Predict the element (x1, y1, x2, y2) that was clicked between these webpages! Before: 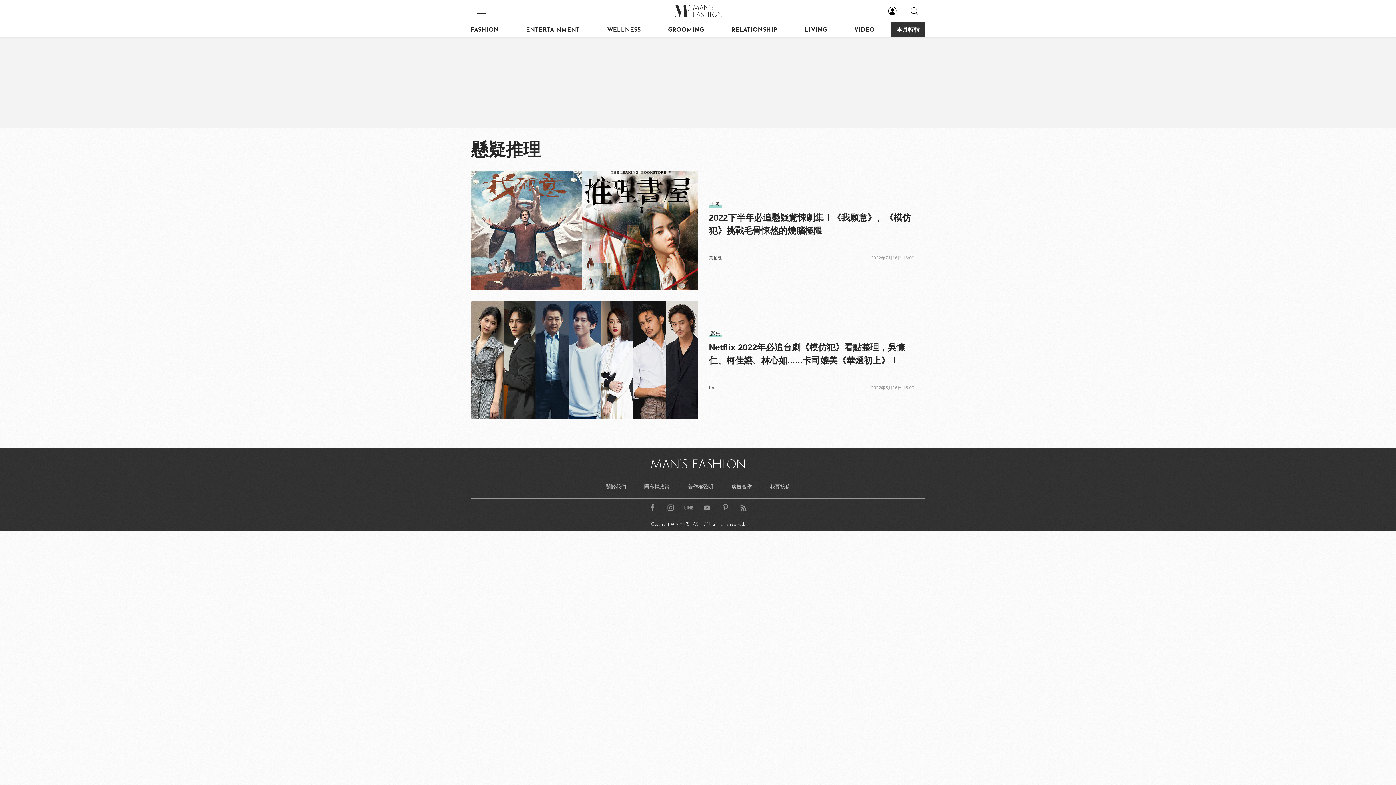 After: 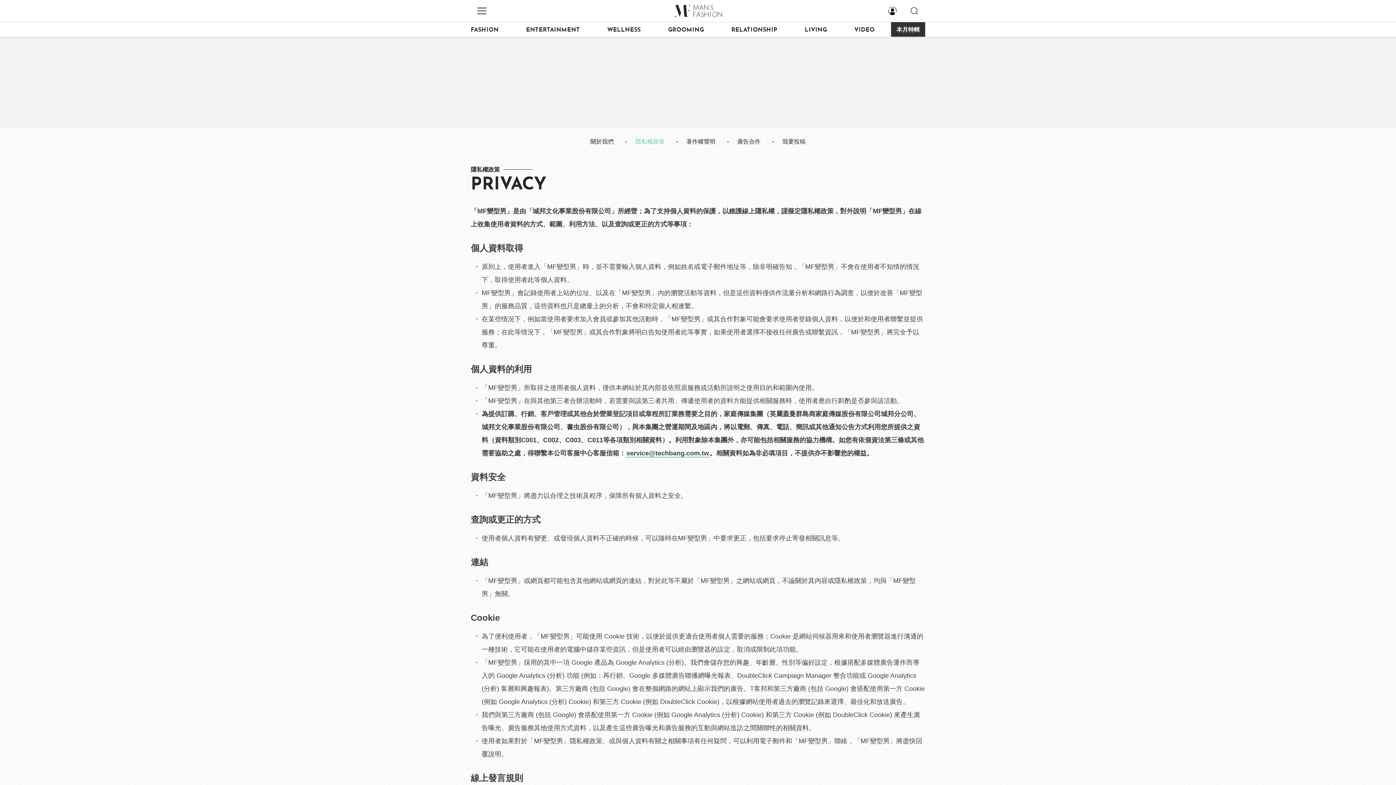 Action: bbox: (640, 480, 673, 493) label: 隱私權政策